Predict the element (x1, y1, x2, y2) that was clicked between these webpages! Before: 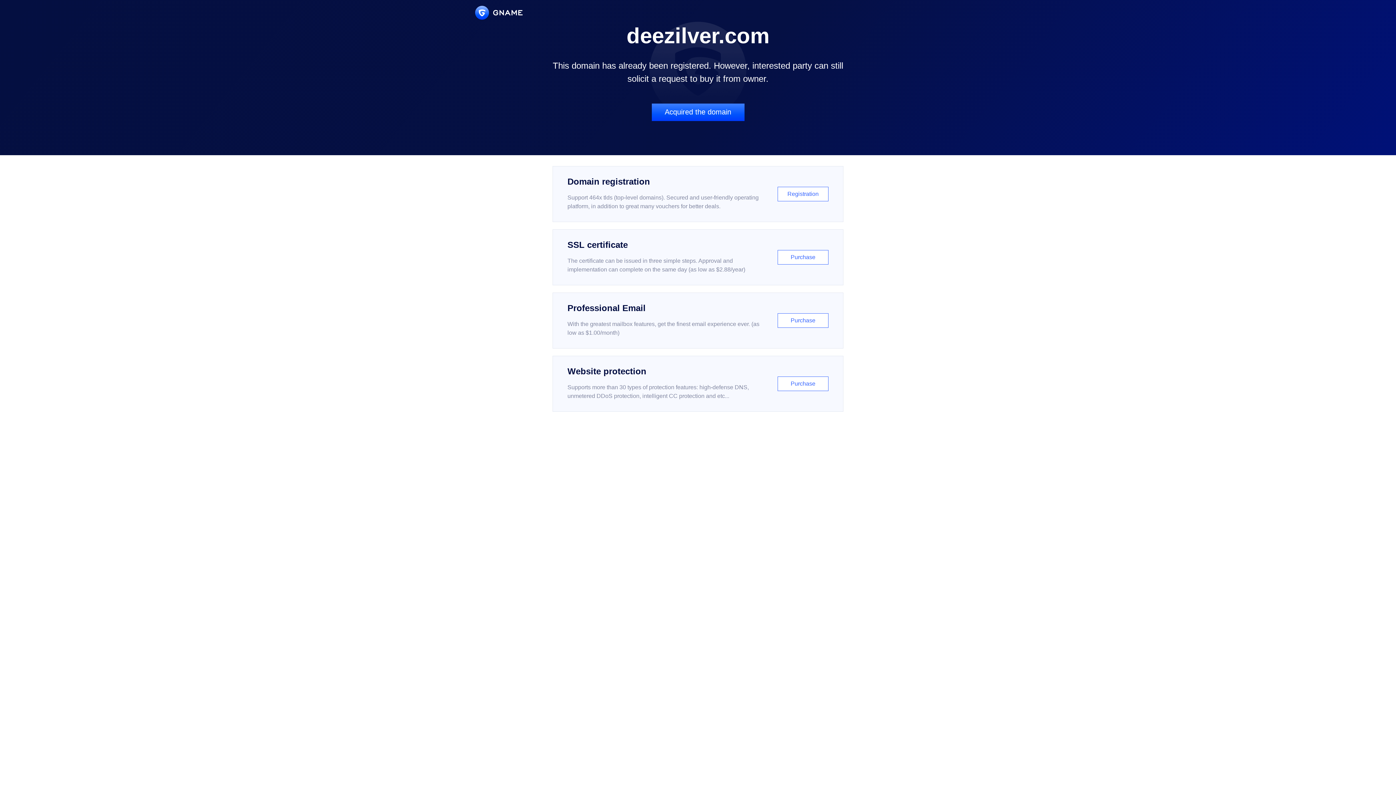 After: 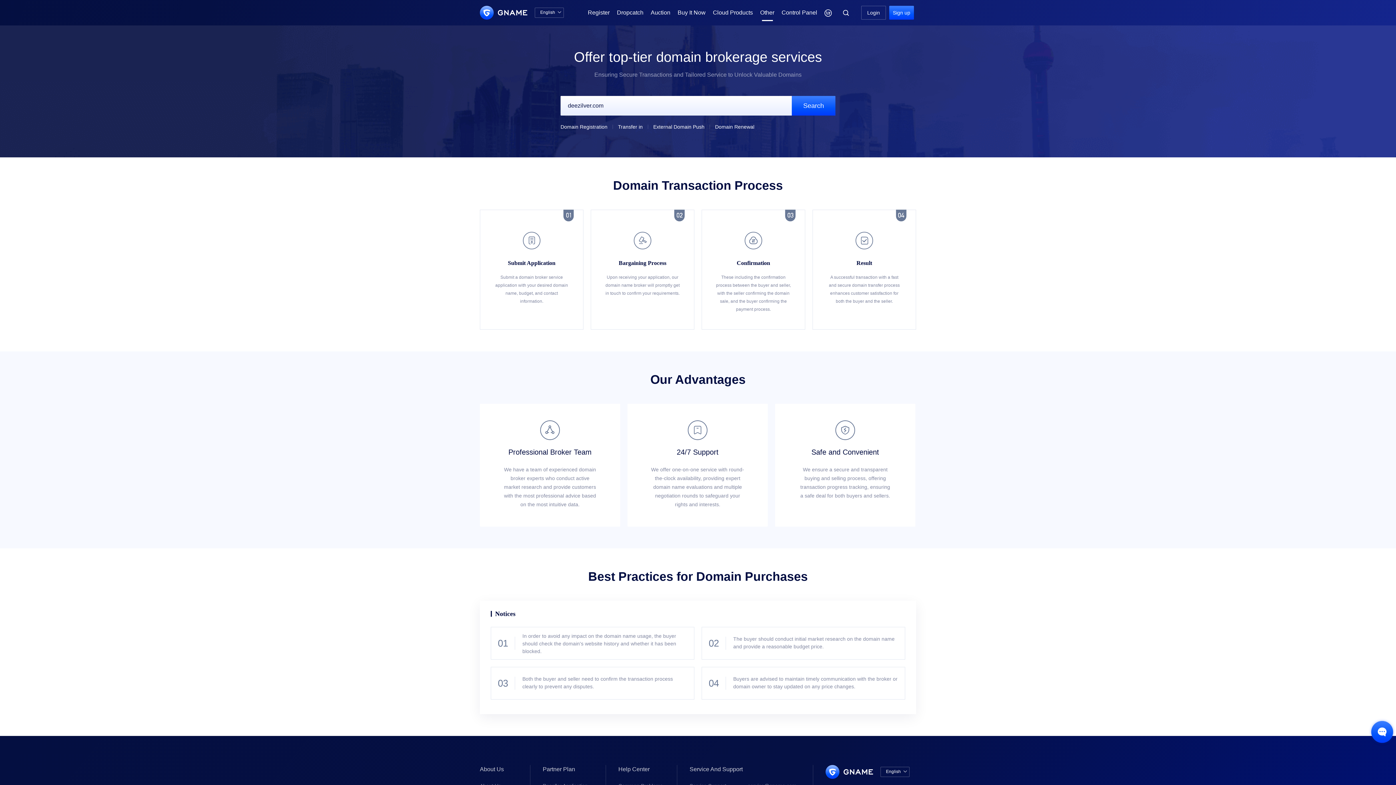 Action: label: Acquired the domain bbox: (651, 103, 744, 121)